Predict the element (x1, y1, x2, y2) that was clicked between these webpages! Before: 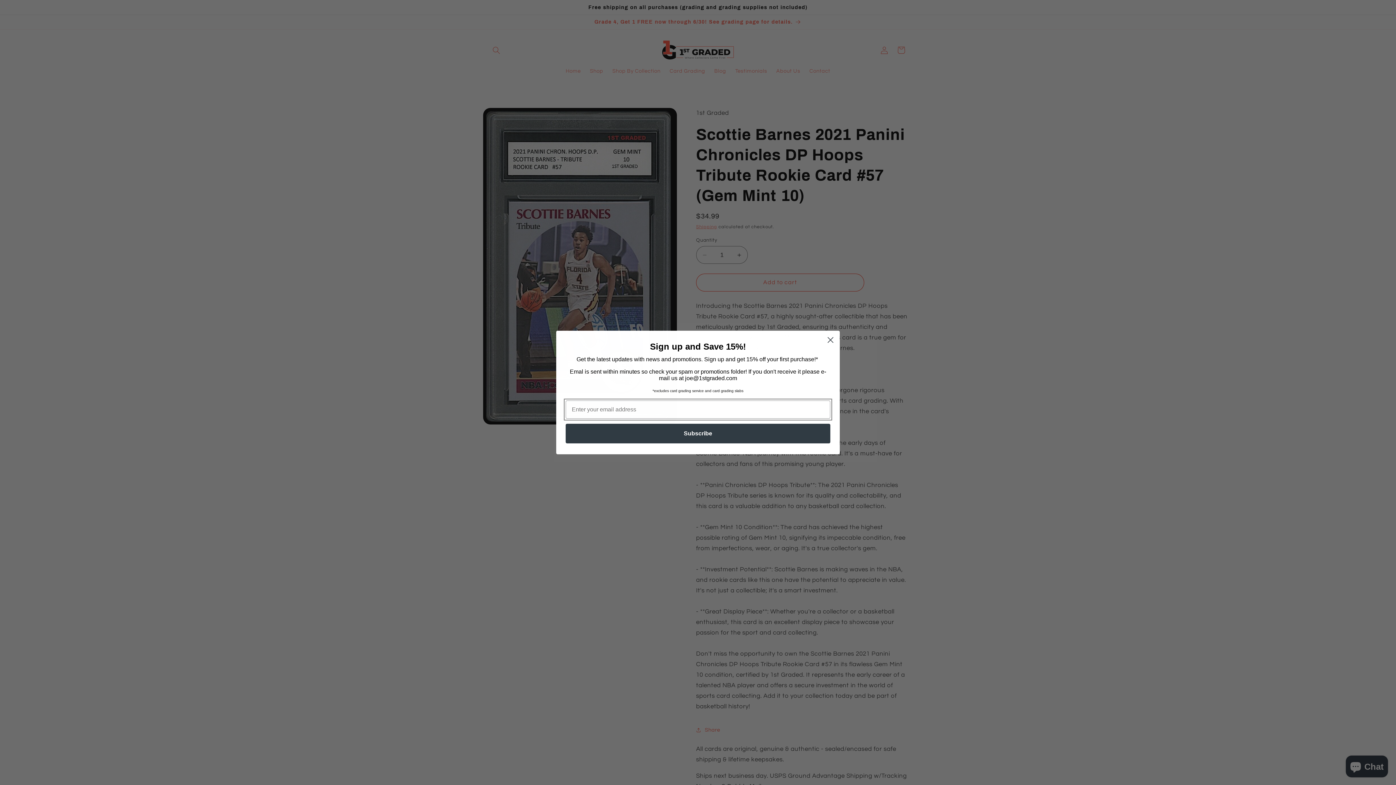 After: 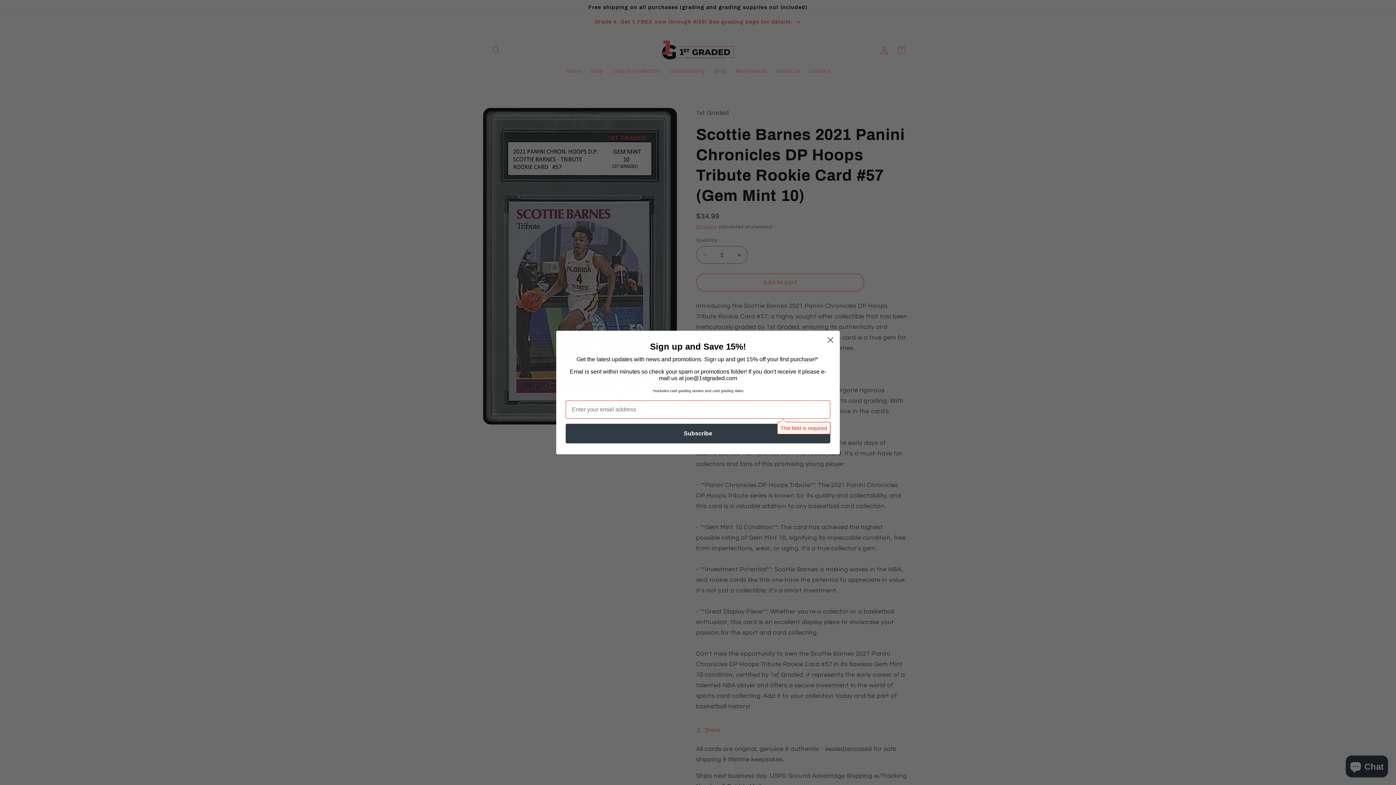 Action: bbox: (565, 424, 830, 443) label: Subscribe